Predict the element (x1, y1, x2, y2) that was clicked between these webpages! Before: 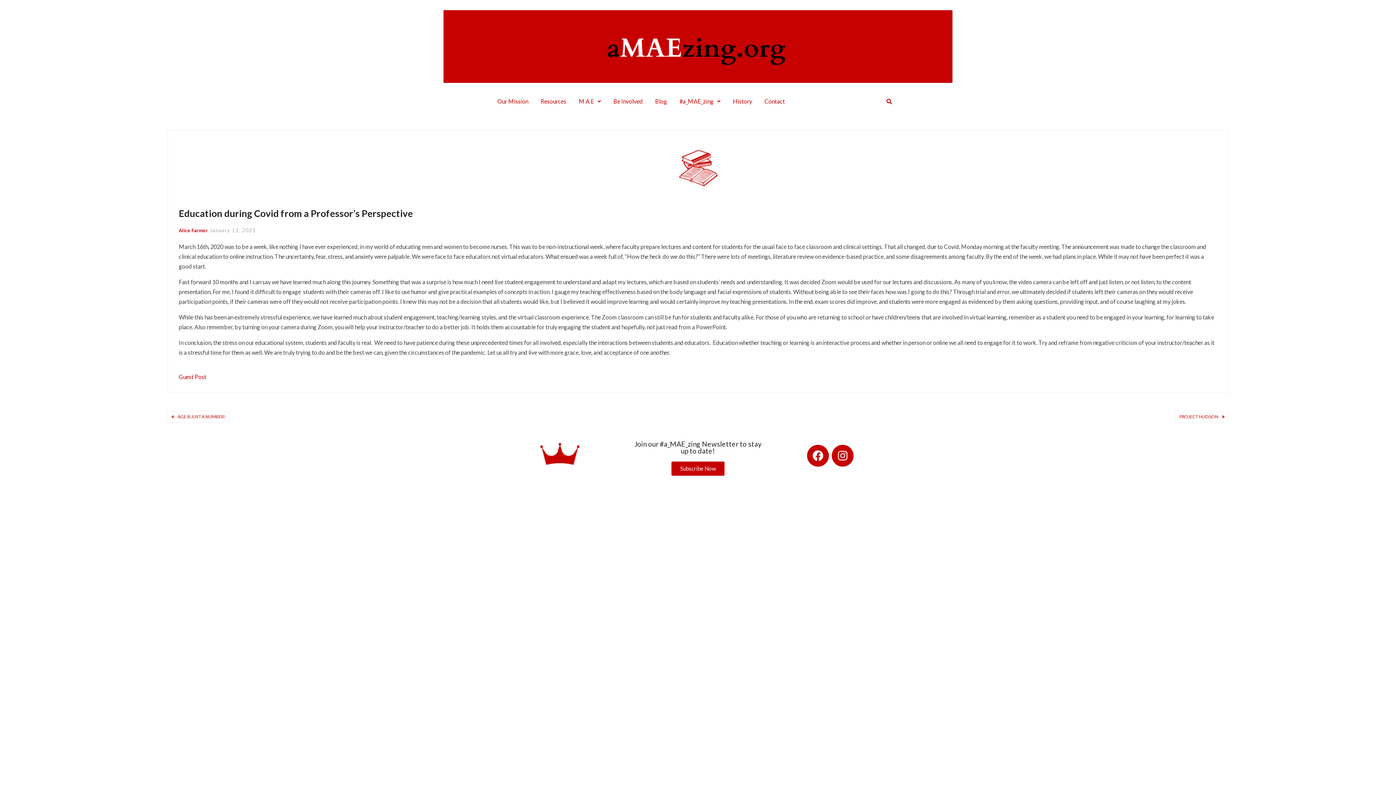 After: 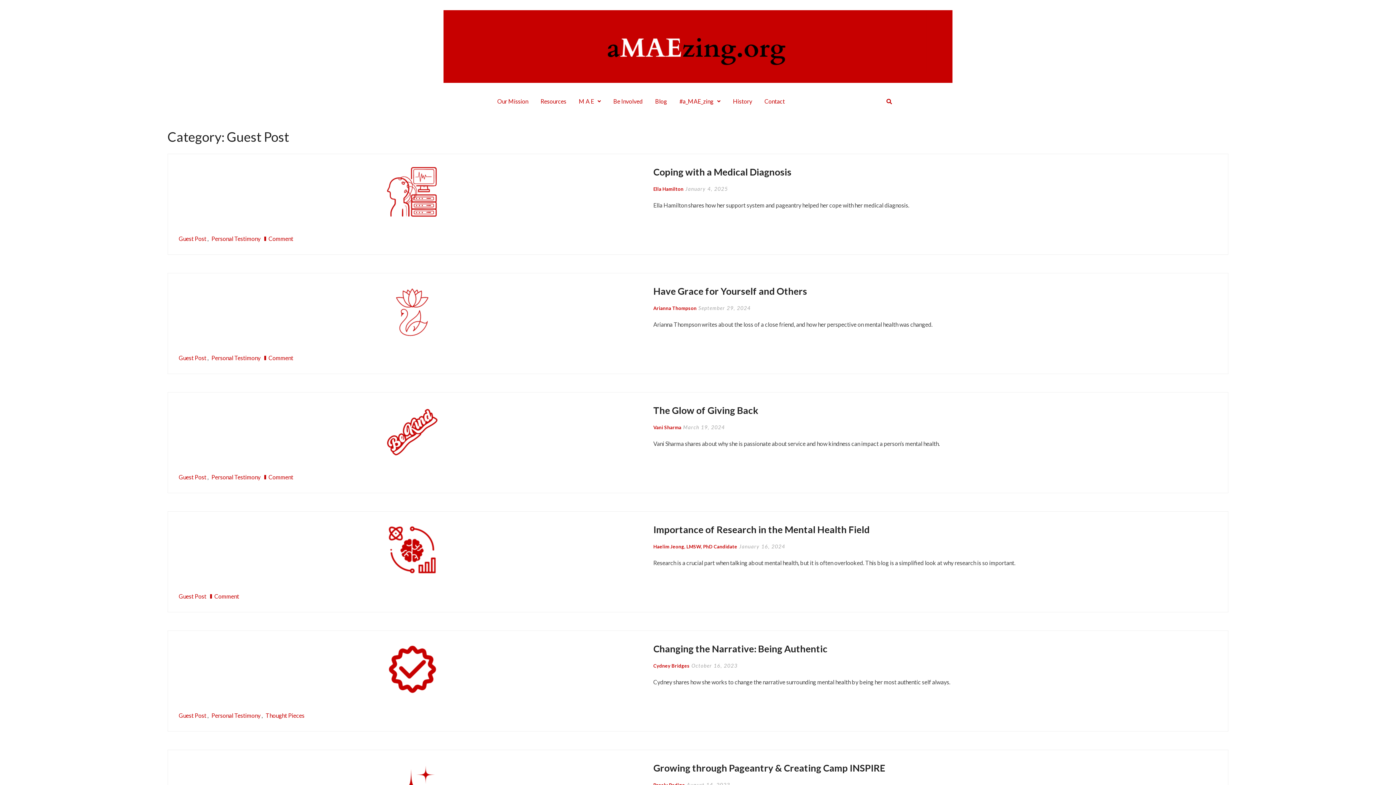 Action: bbox: (178, 373, 206, 380) label: Guest Post